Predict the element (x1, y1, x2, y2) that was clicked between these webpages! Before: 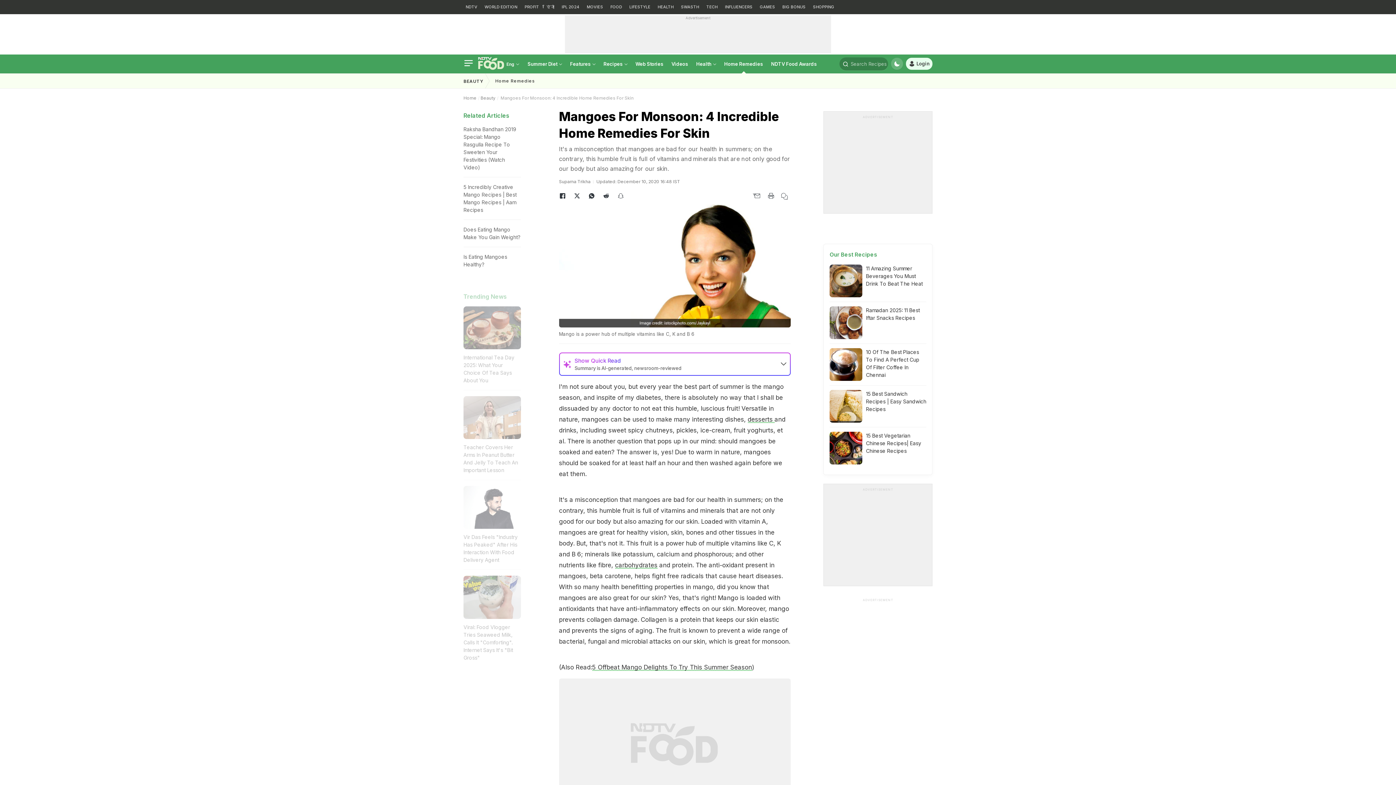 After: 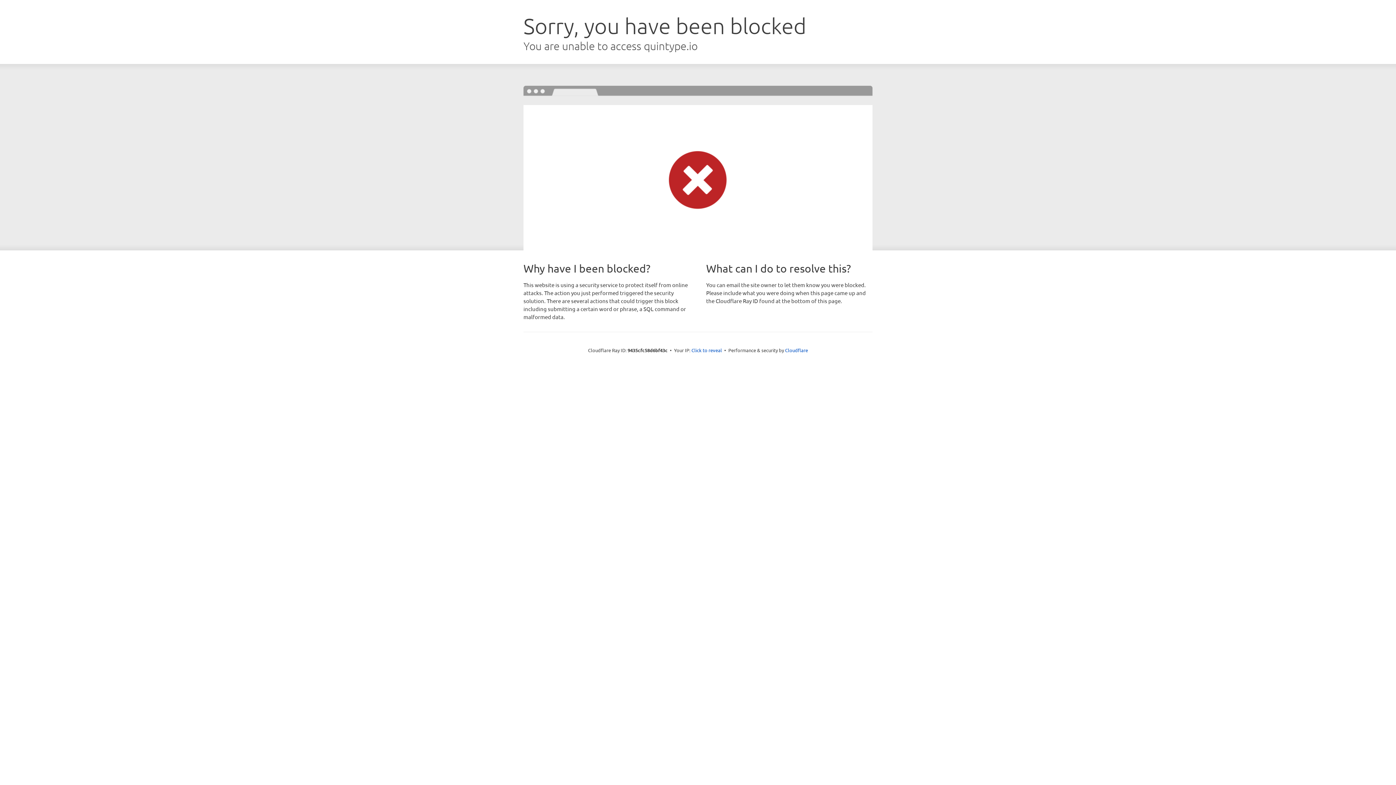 Action: label: PROFIT bbox: (522, 0, 541, 14)